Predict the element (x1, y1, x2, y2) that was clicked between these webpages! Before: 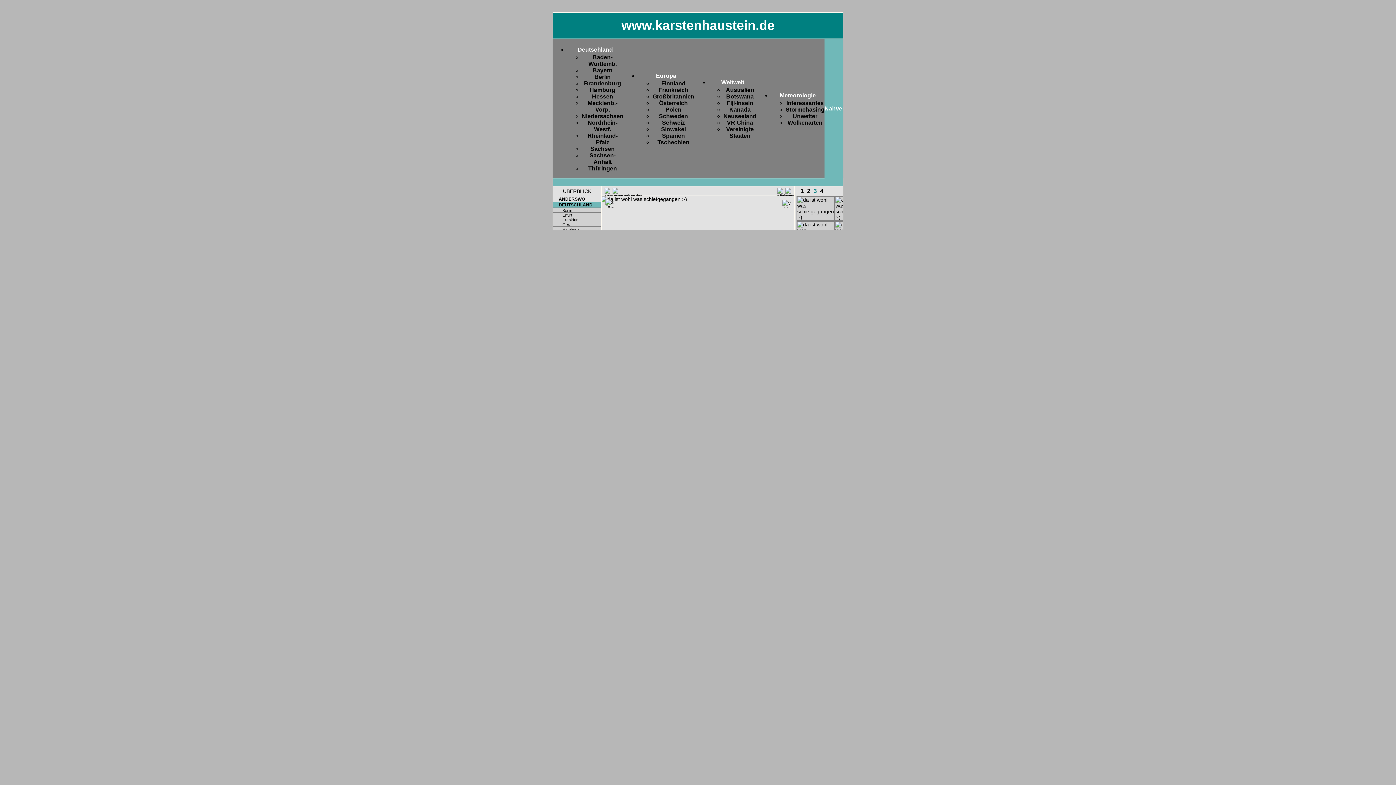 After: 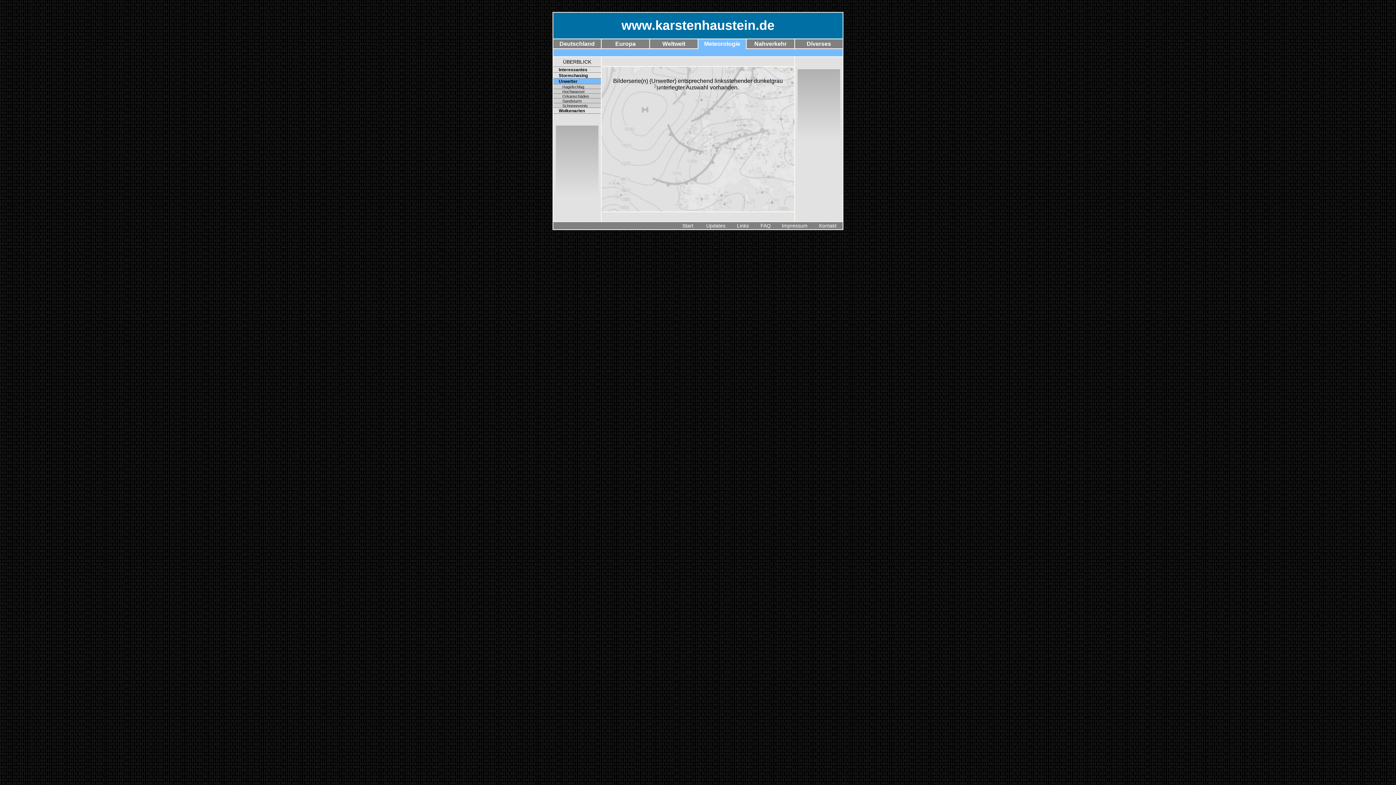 Action: bbox: (792, 113, 817, 119) label: Unwetter